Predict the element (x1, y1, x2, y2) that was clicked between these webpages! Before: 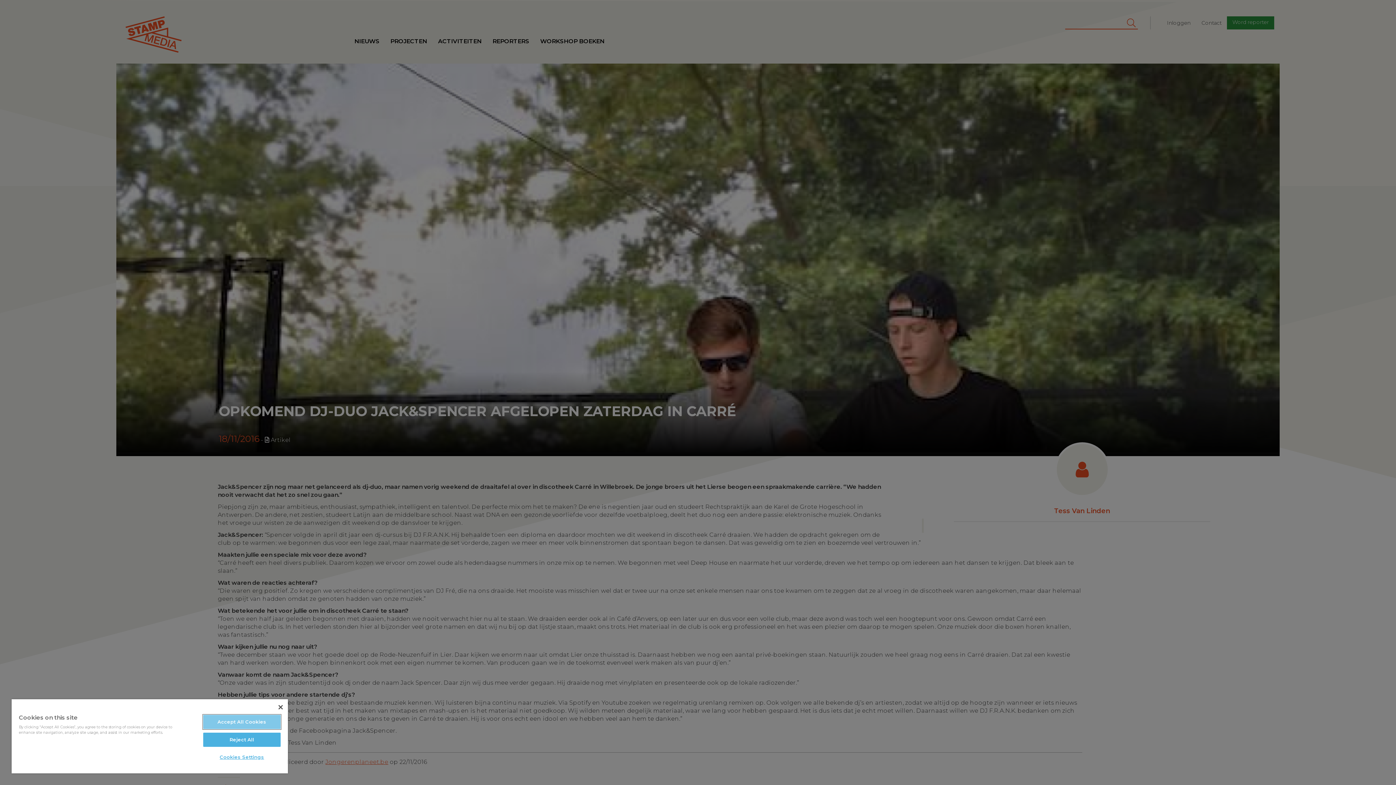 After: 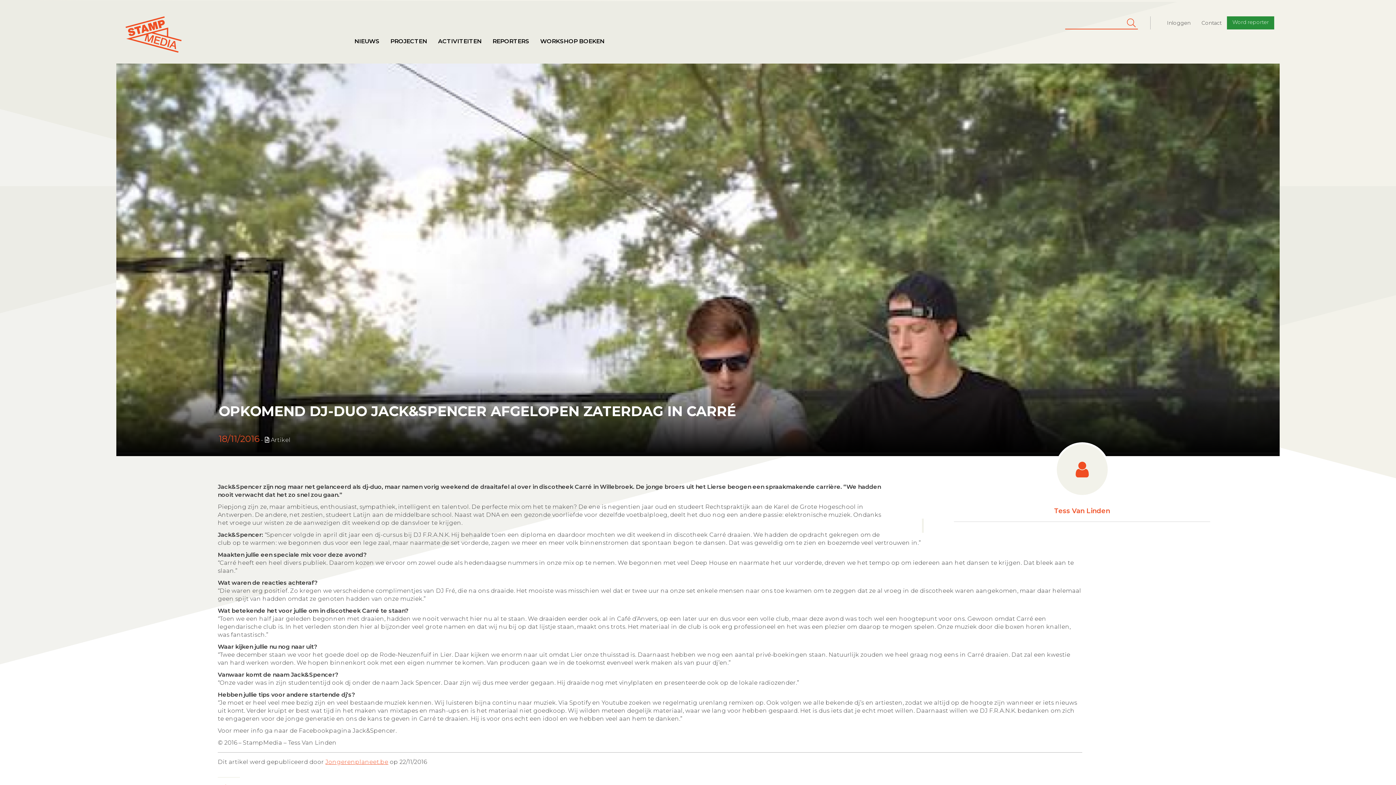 Action: label: Accept All Cookies bbox: (203, 715, 280, 729)